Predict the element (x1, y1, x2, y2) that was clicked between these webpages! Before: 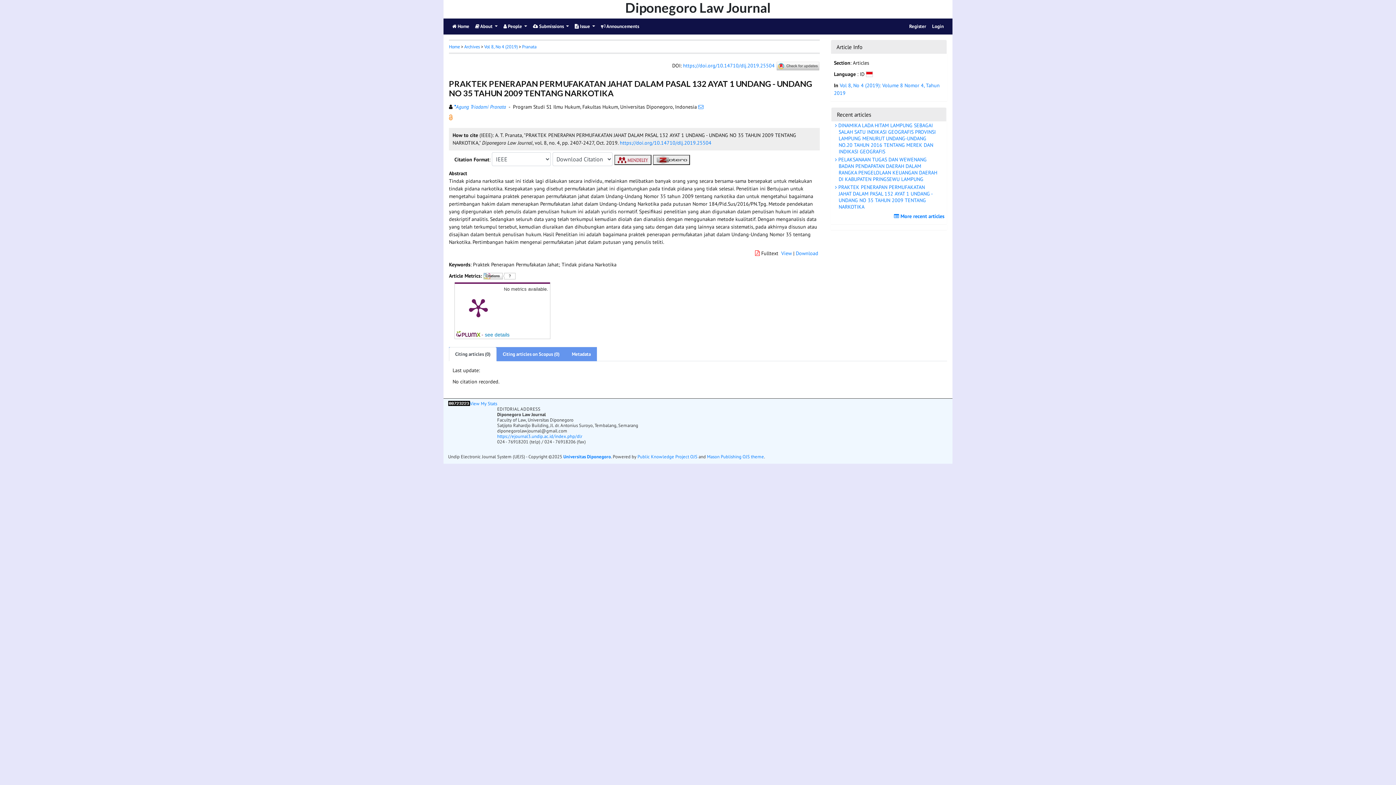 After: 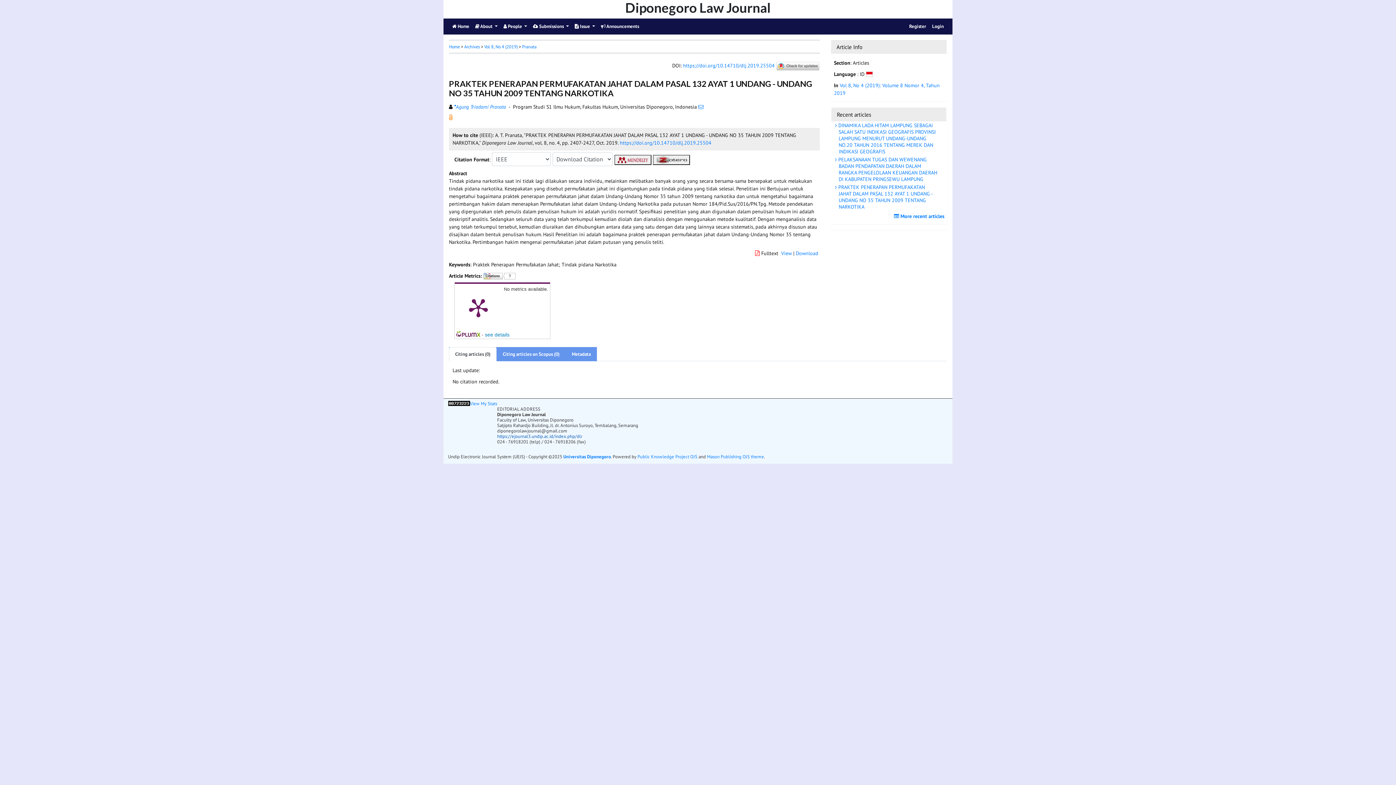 Action: bbox: (497, 433, 582, 439) label: https://ejournal3.undip.ac.id/index.php/dlr